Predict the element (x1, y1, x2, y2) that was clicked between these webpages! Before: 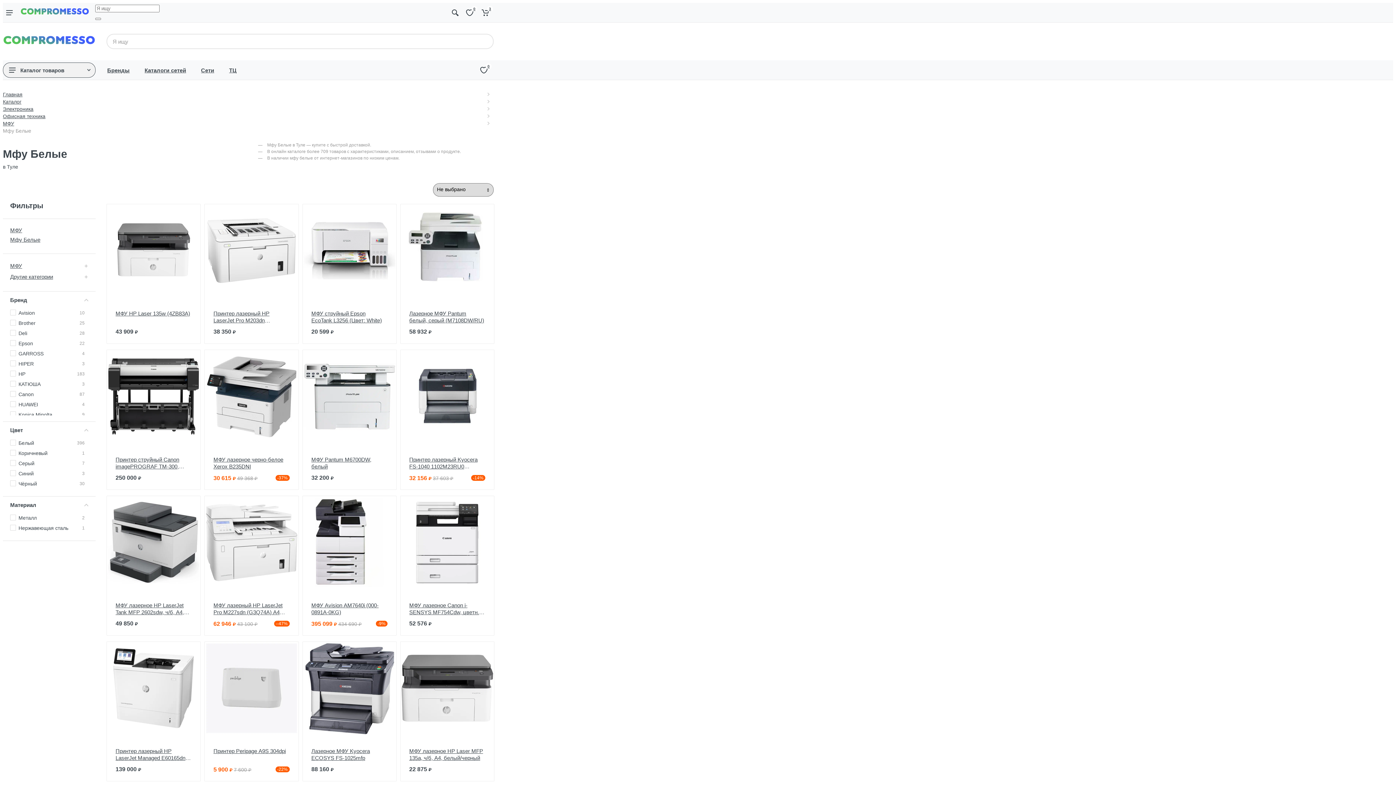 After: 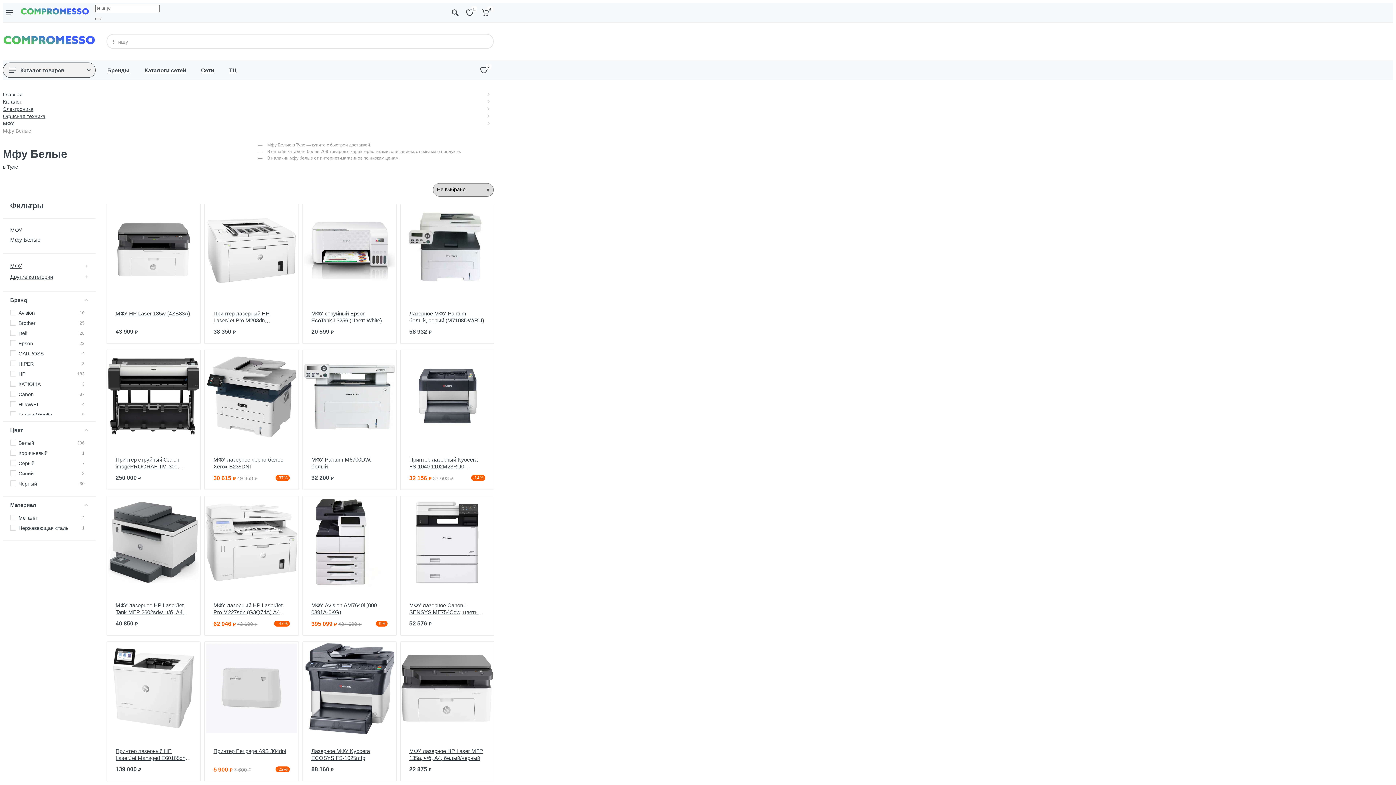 Action: label: МФУ bbox: (10, 262, 22, 268)